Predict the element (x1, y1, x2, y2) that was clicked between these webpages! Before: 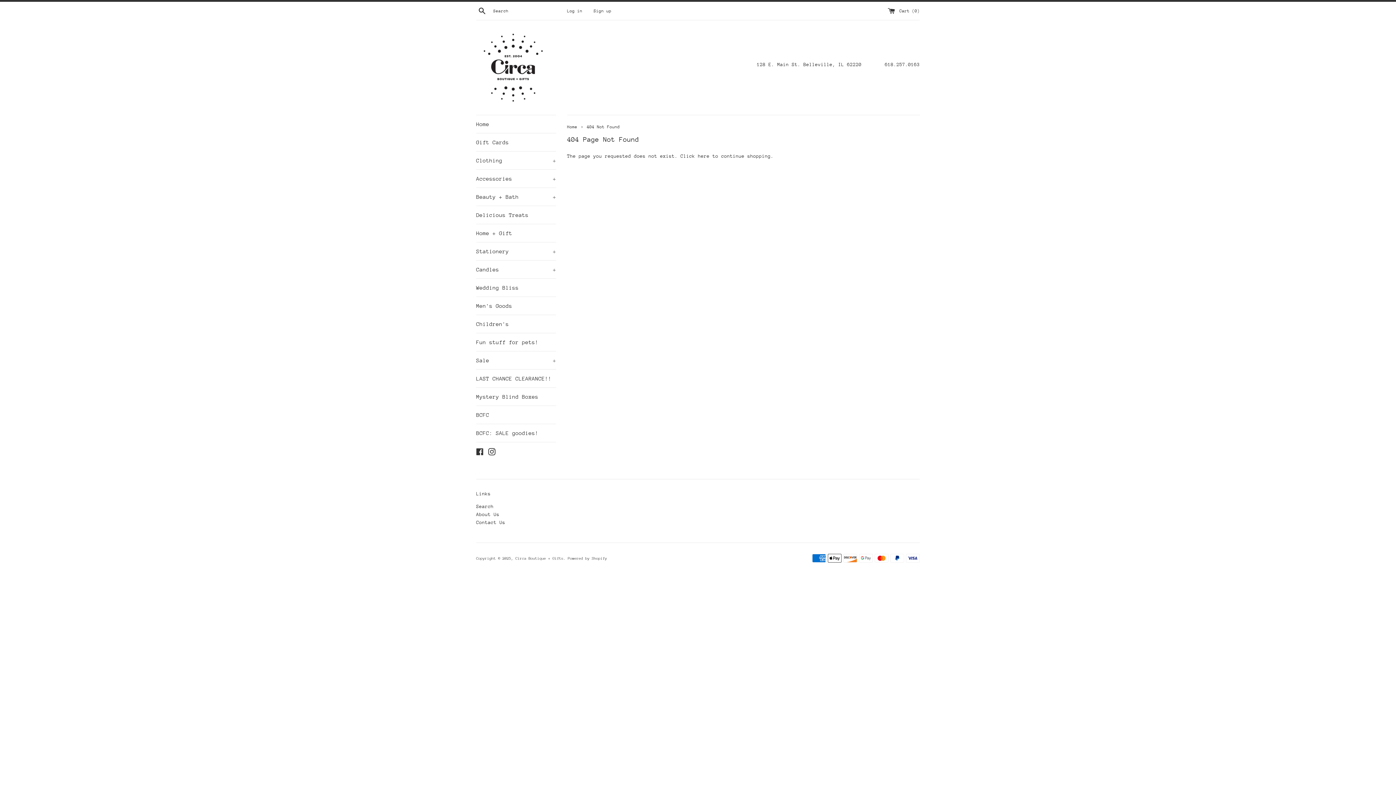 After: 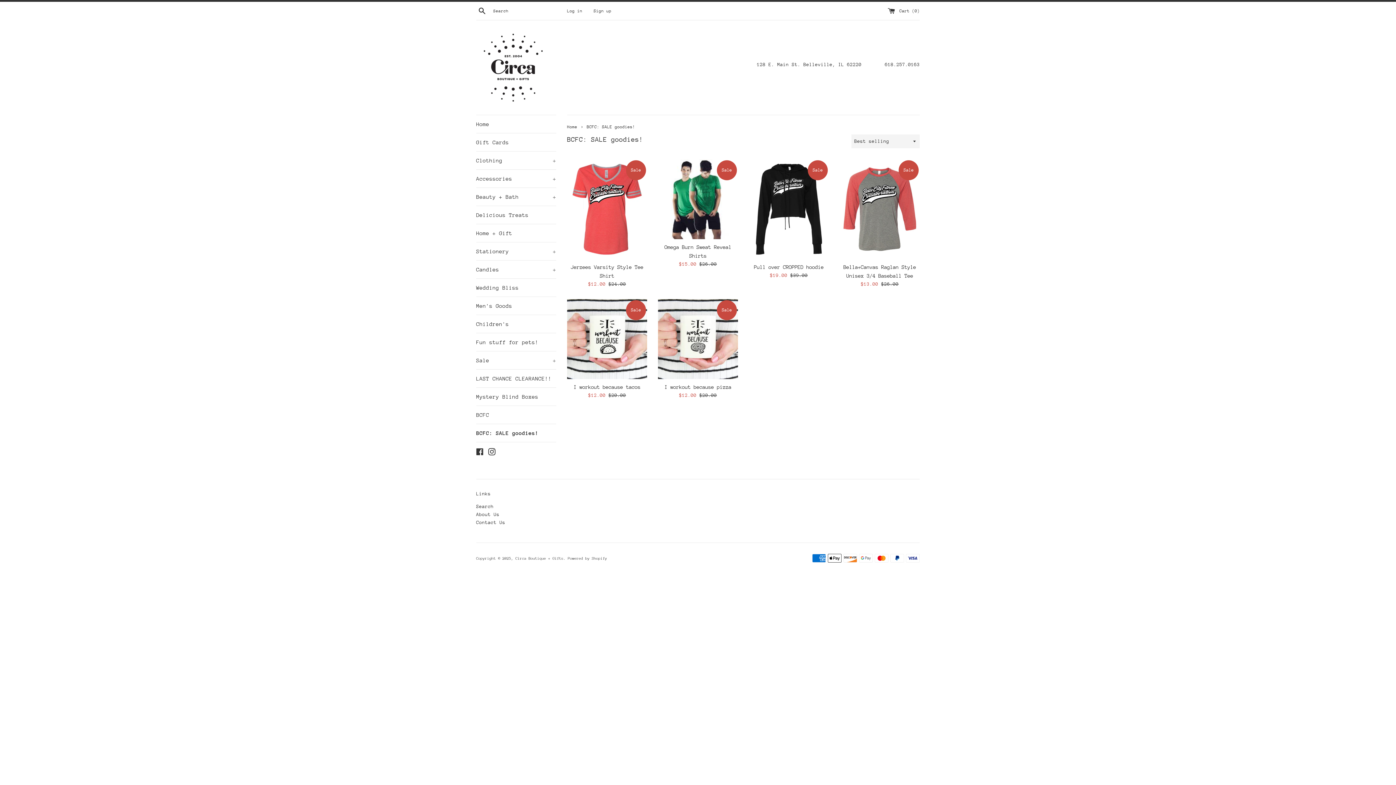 Action: label: BCFC: SALE goodies! bbox: (476, 424, 556, 442)